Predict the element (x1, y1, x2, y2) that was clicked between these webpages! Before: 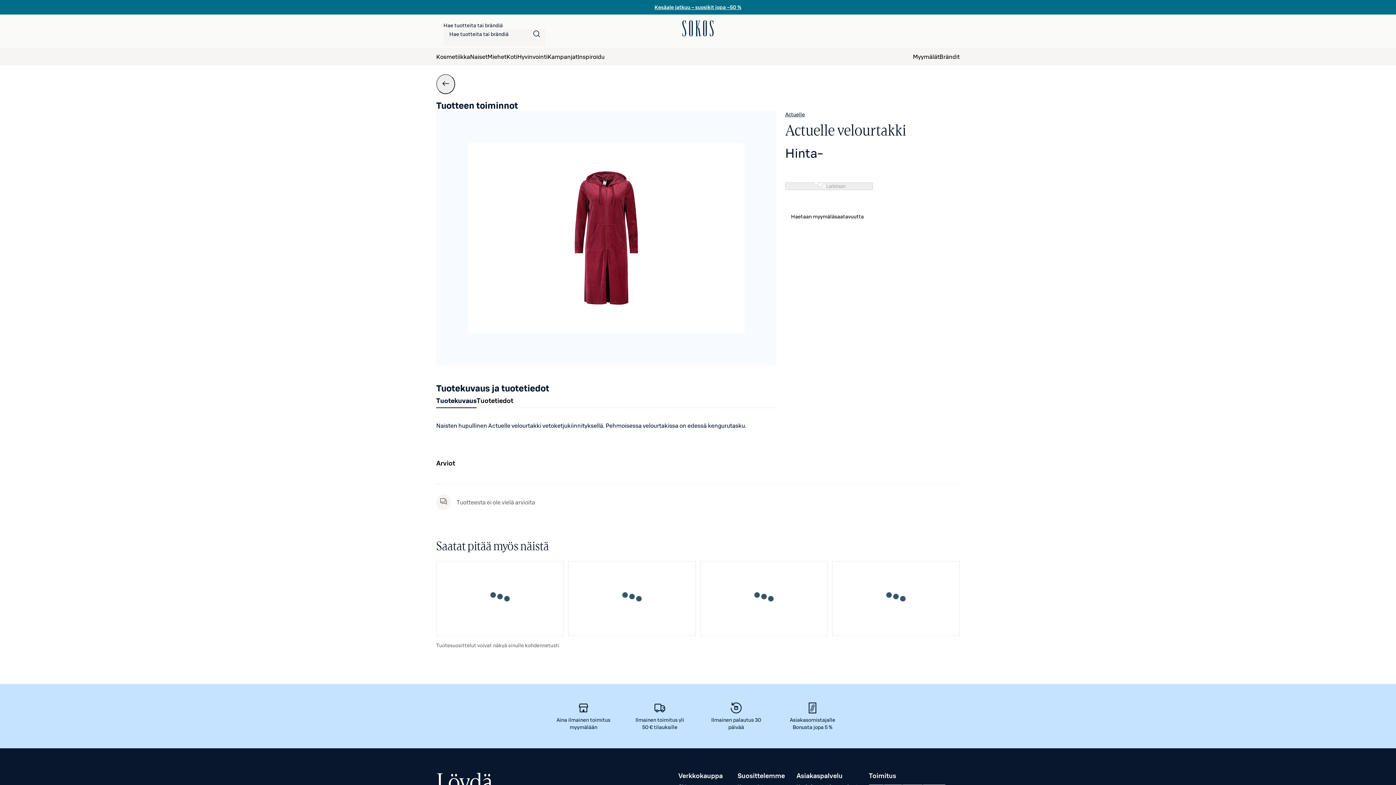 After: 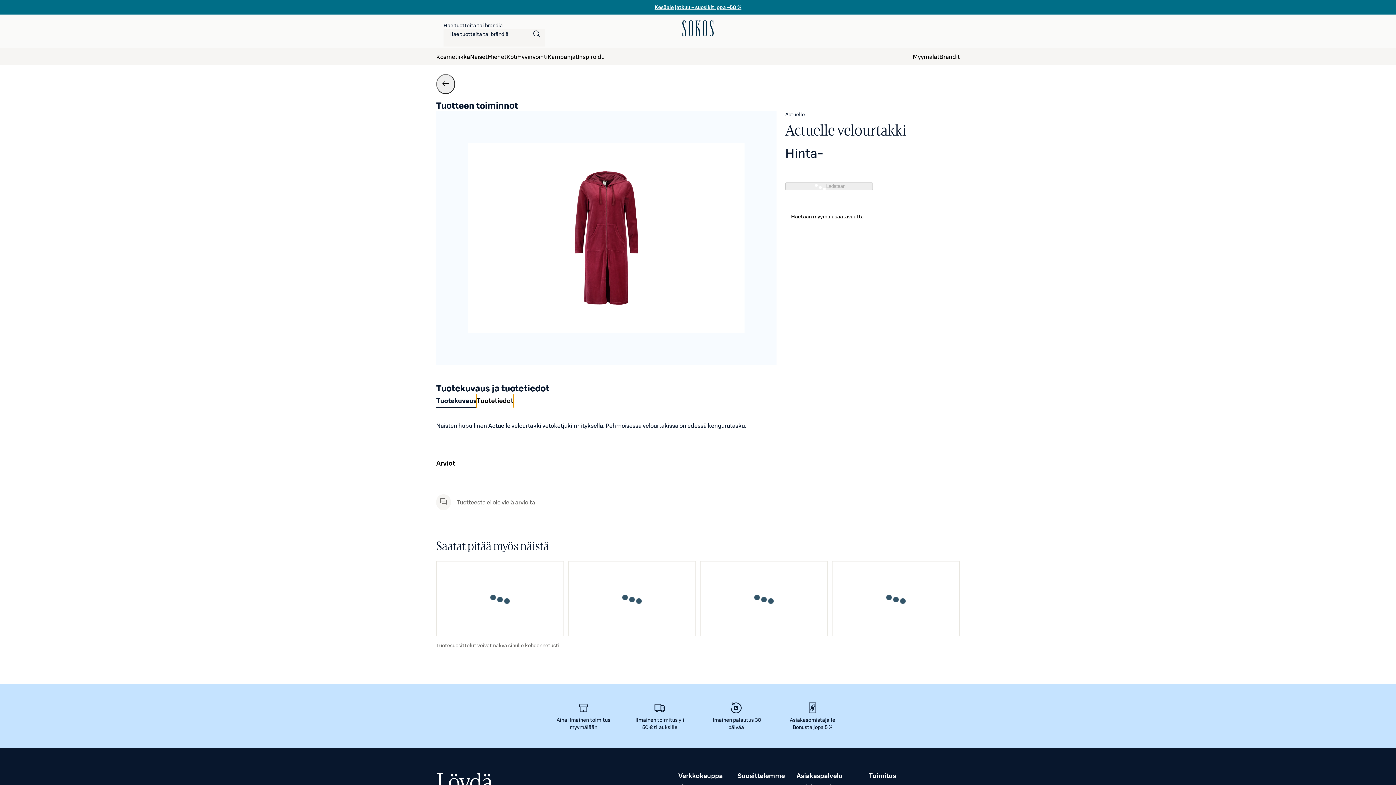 Action: label: Tuotetiedot bbox: (476, 393, 513, 408)